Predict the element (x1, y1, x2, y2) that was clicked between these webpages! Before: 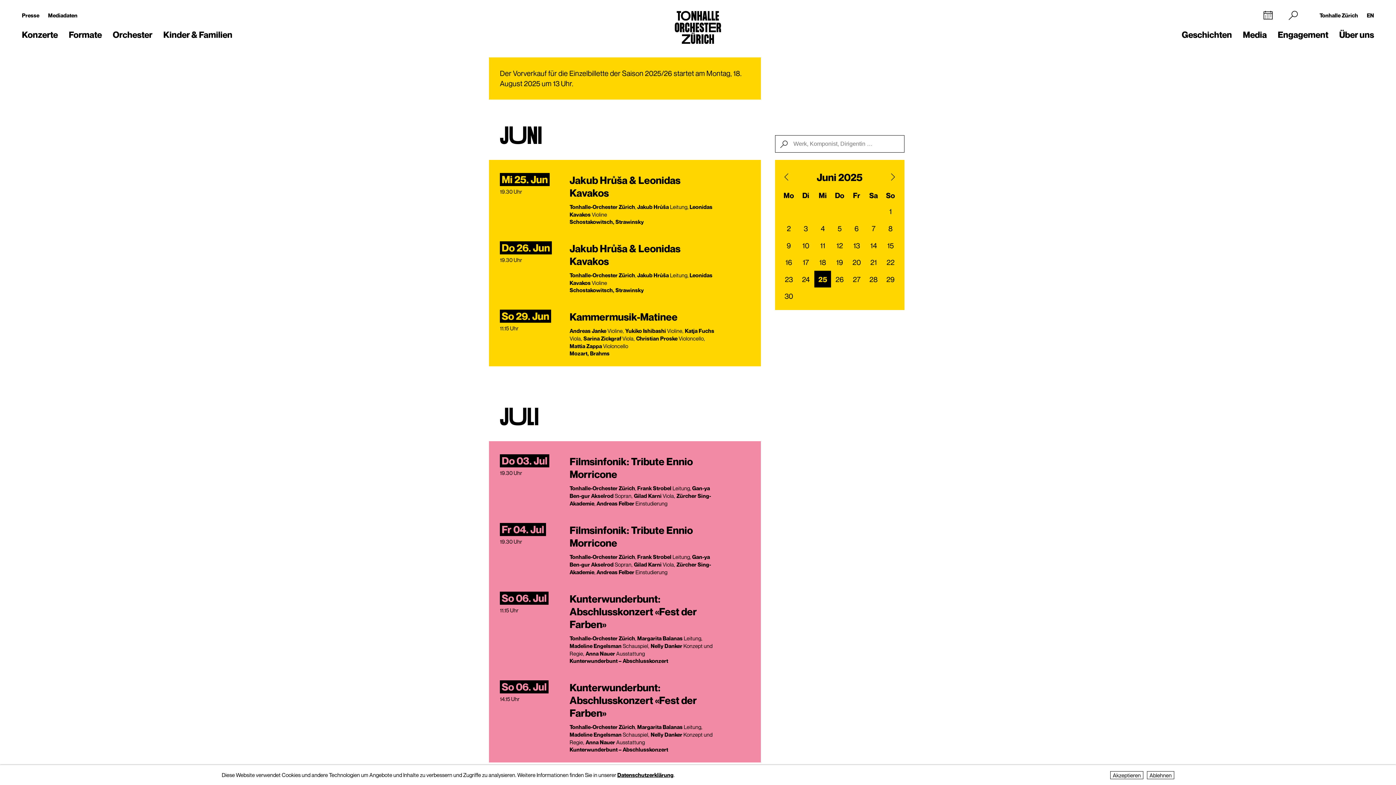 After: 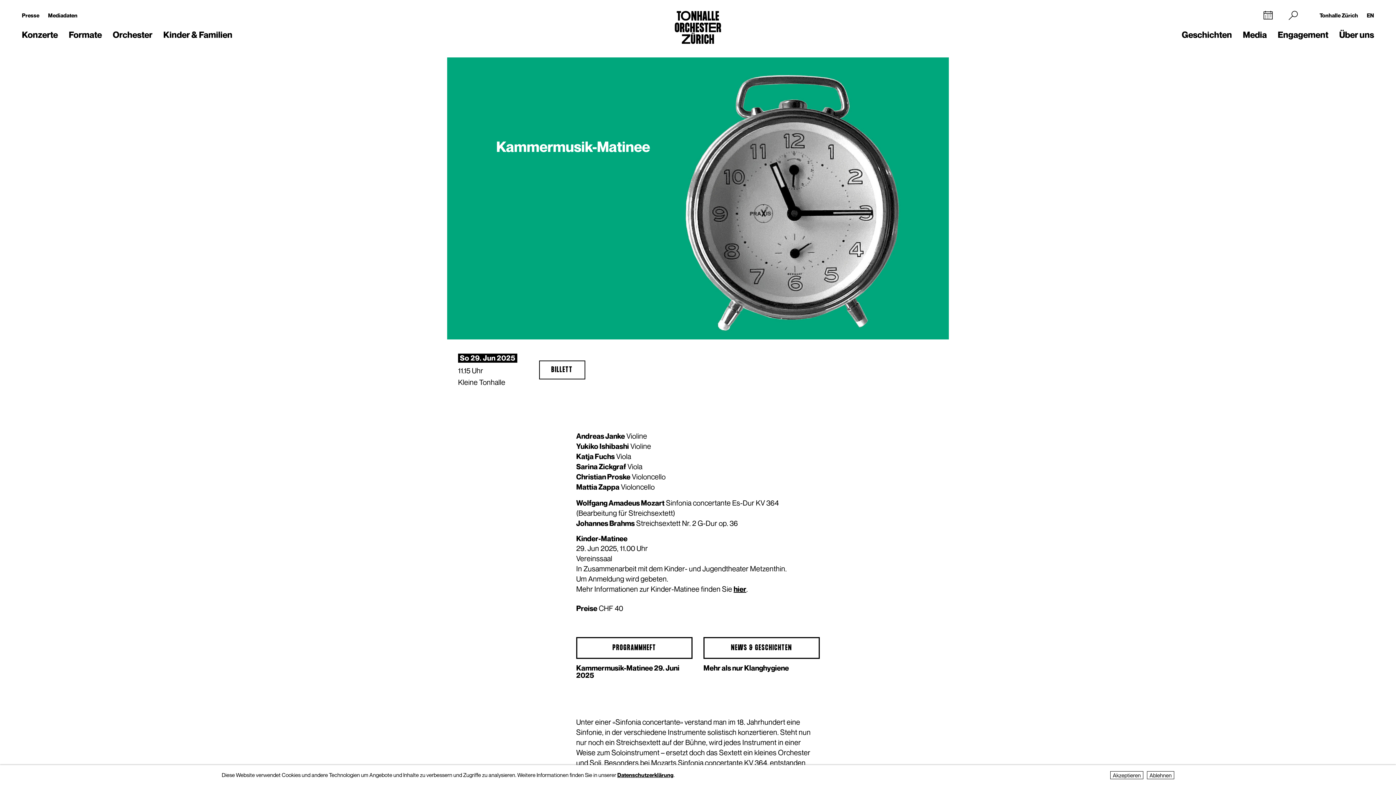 Action: bbox: (562, 309, 720, 360)